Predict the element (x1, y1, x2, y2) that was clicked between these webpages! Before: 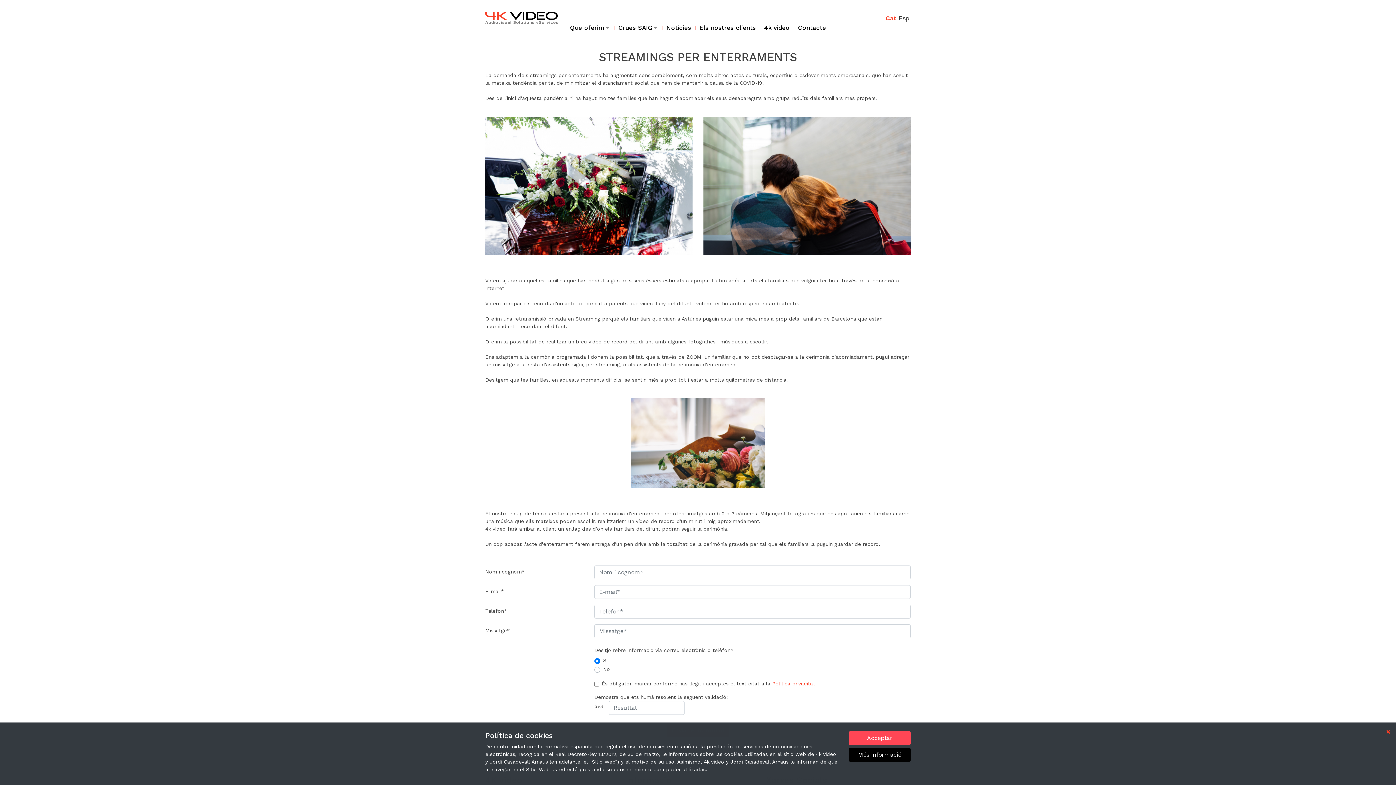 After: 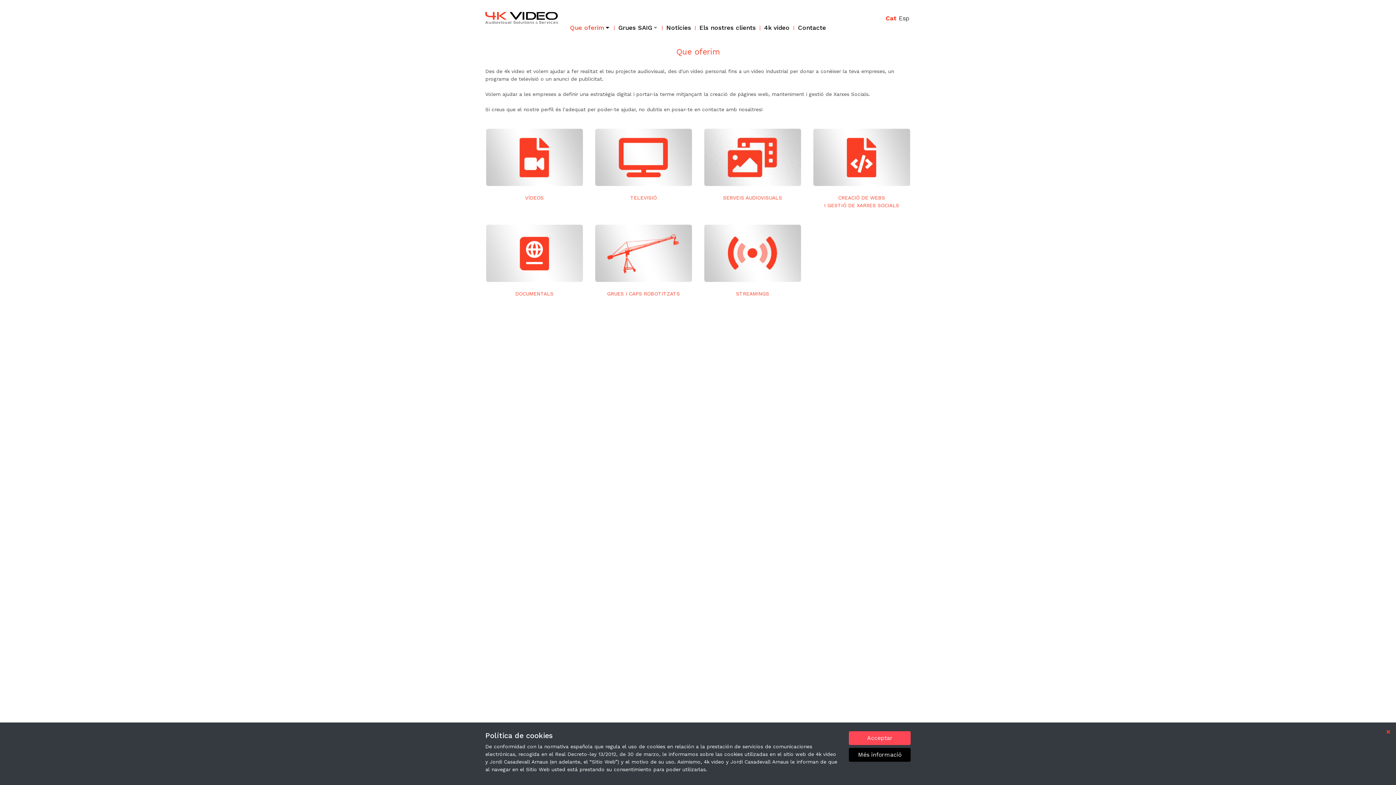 Action: label: Que oferim bbox: (566, 19, 613, 36)